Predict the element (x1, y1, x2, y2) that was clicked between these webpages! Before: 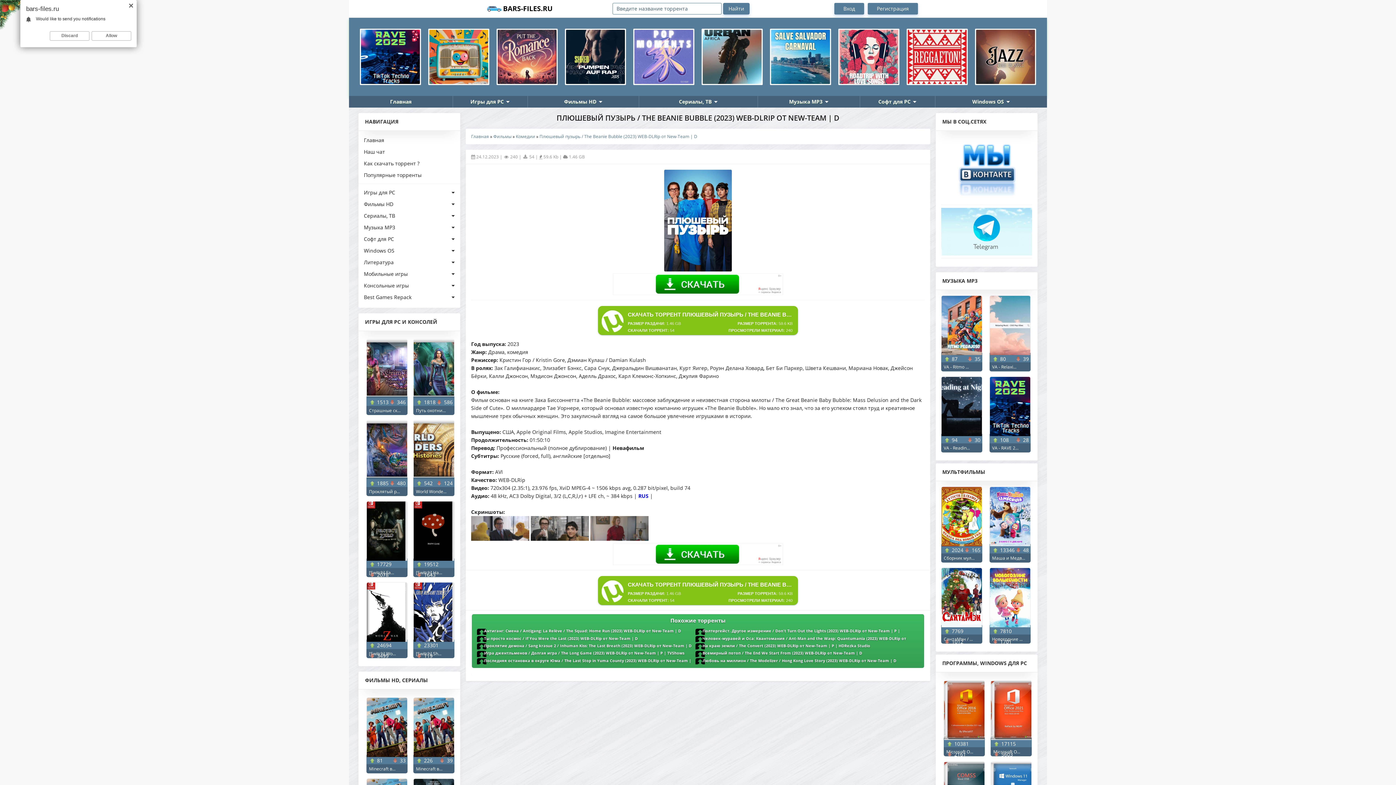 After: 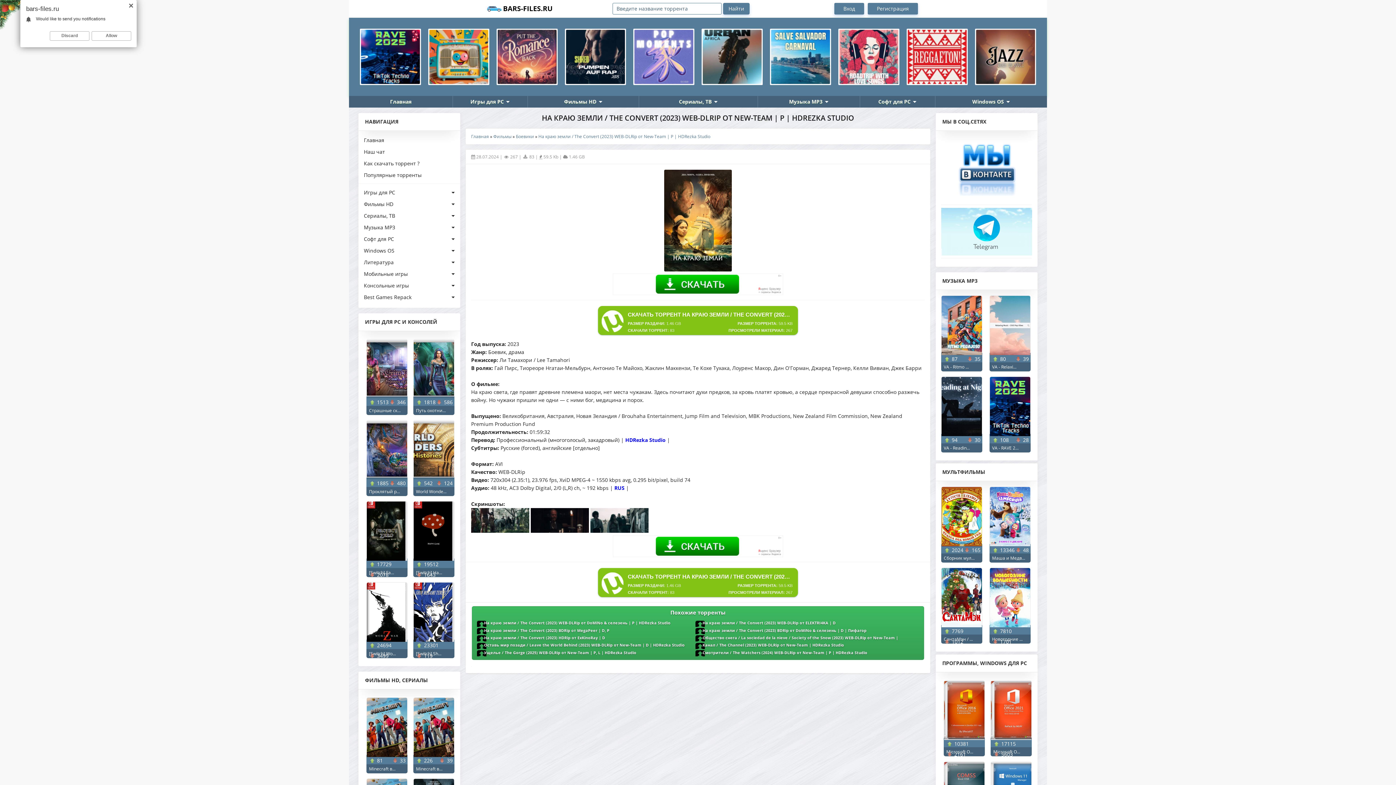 Action: bbox: (702, 643, 870, 648) label: На краю земли / The Convert (2023) WEB-DLRip от New-Team | P | HDRezka Studio